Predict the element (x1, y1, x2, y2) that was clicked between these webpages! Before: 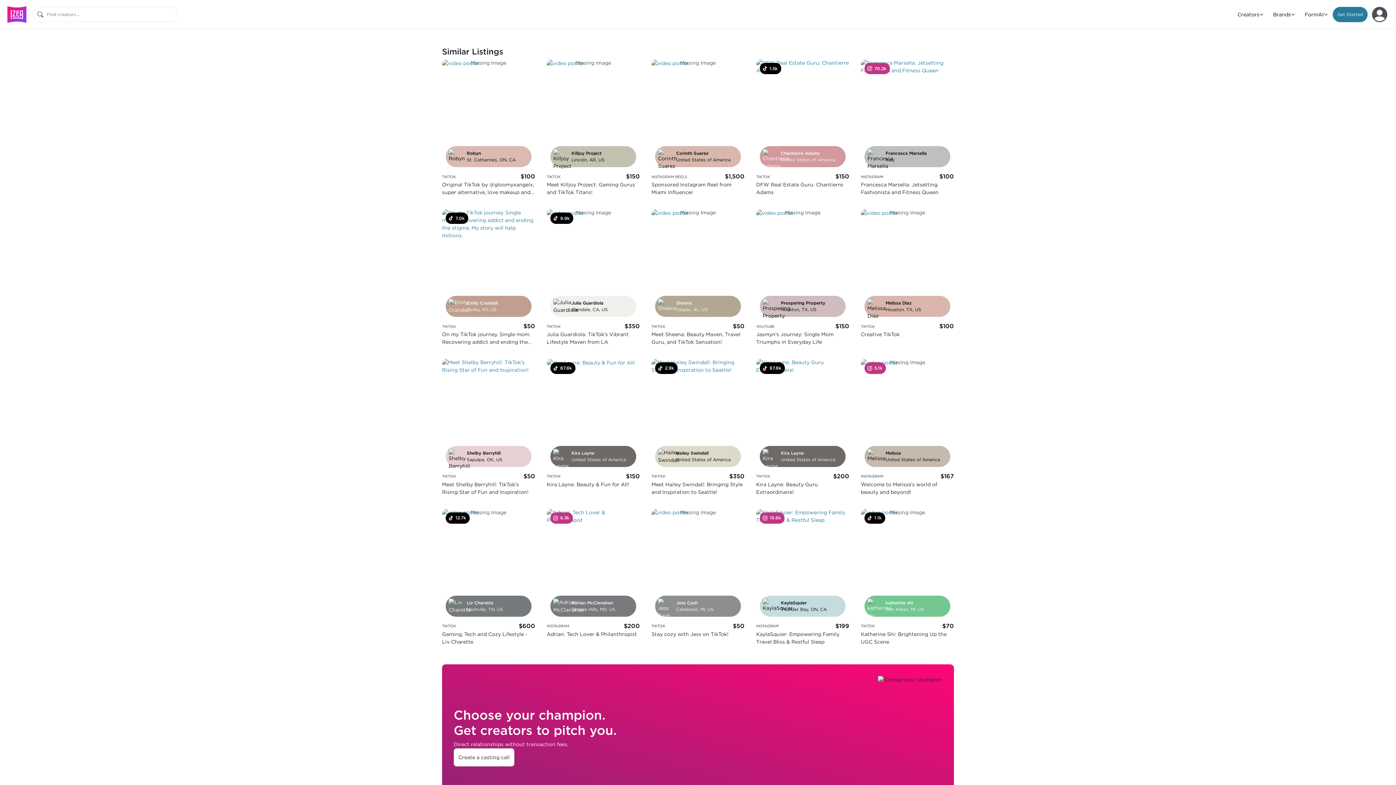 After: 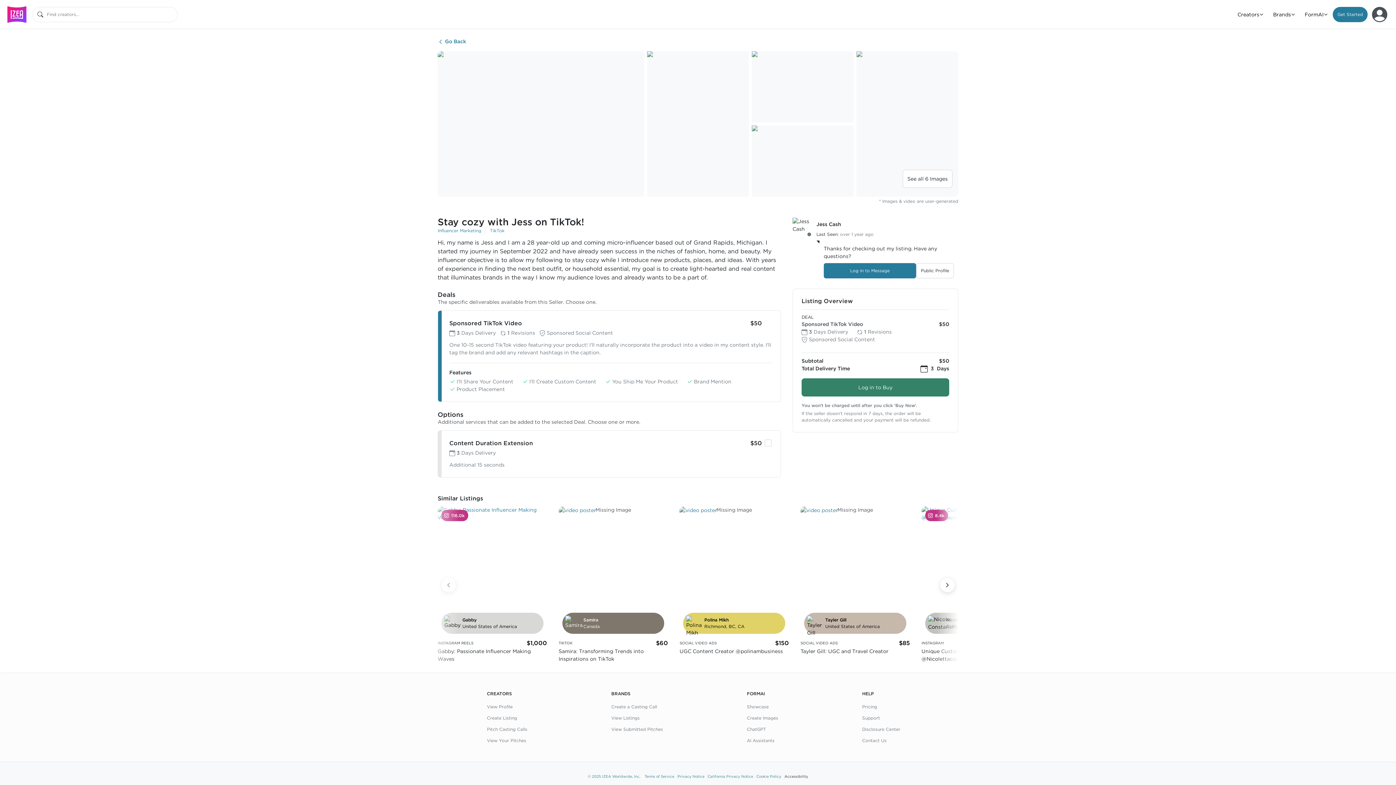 Action: bbox: (651, 630, 728, 647) label: Stay cozy with Jess on TikTok!